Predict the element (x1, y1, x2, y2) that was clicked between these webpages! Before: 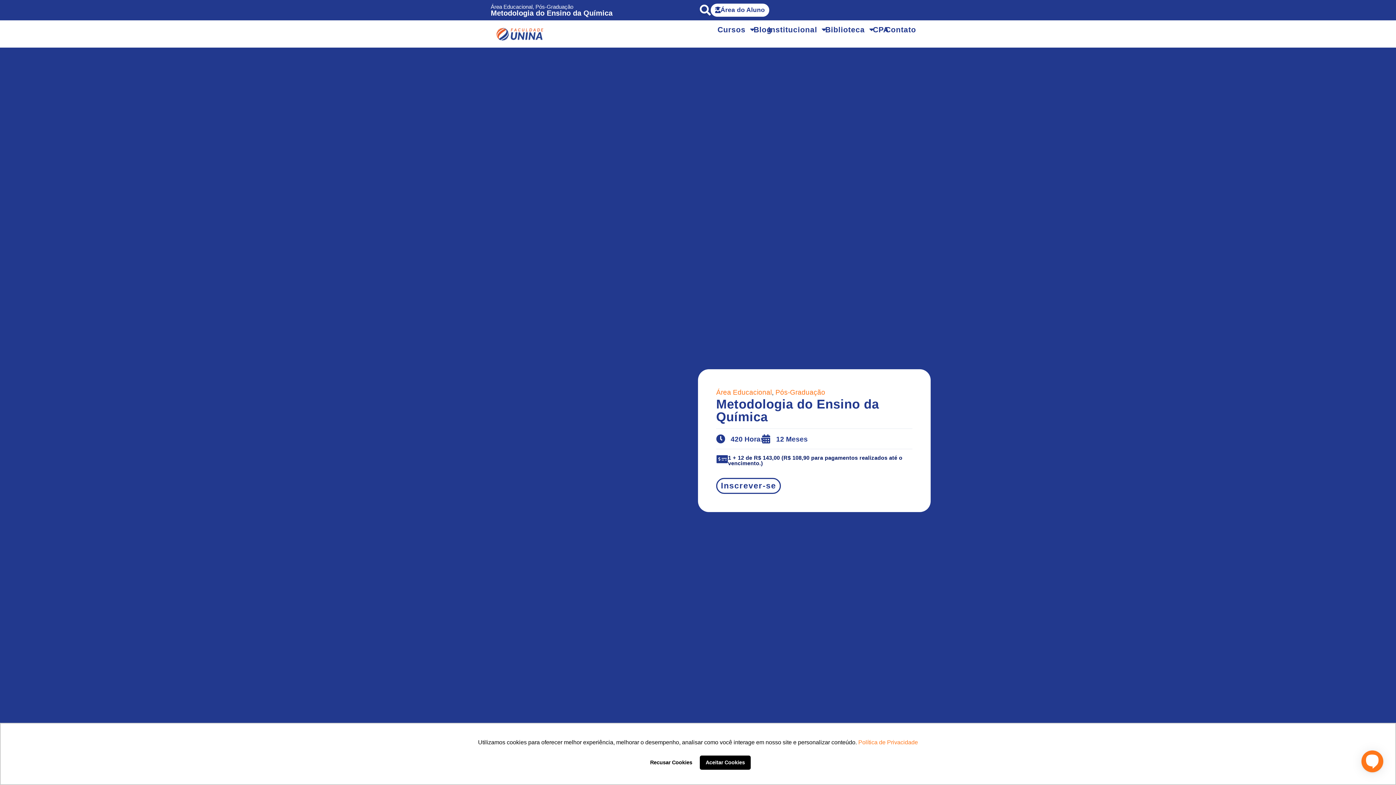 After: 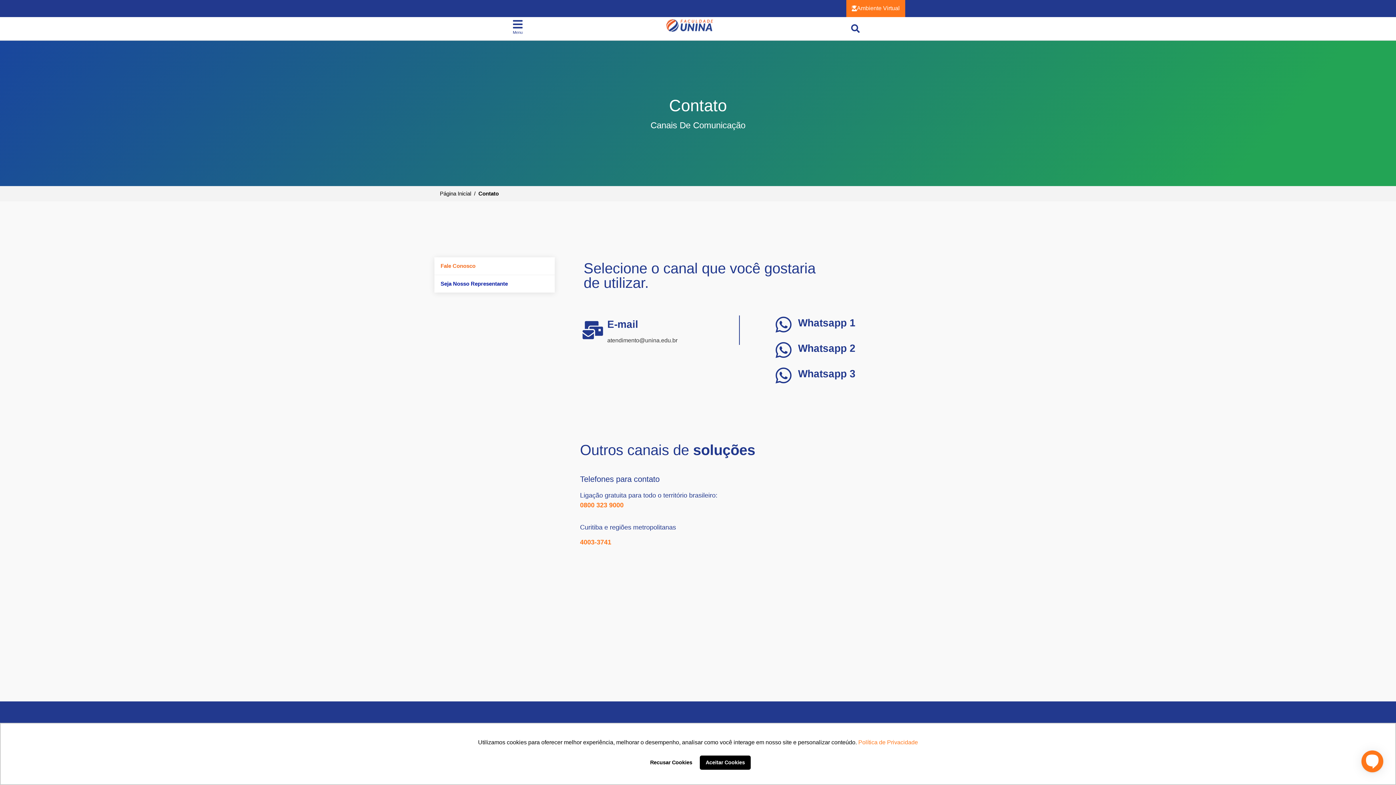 Action: label: Contato bbox: (885, 24, 916, 35)